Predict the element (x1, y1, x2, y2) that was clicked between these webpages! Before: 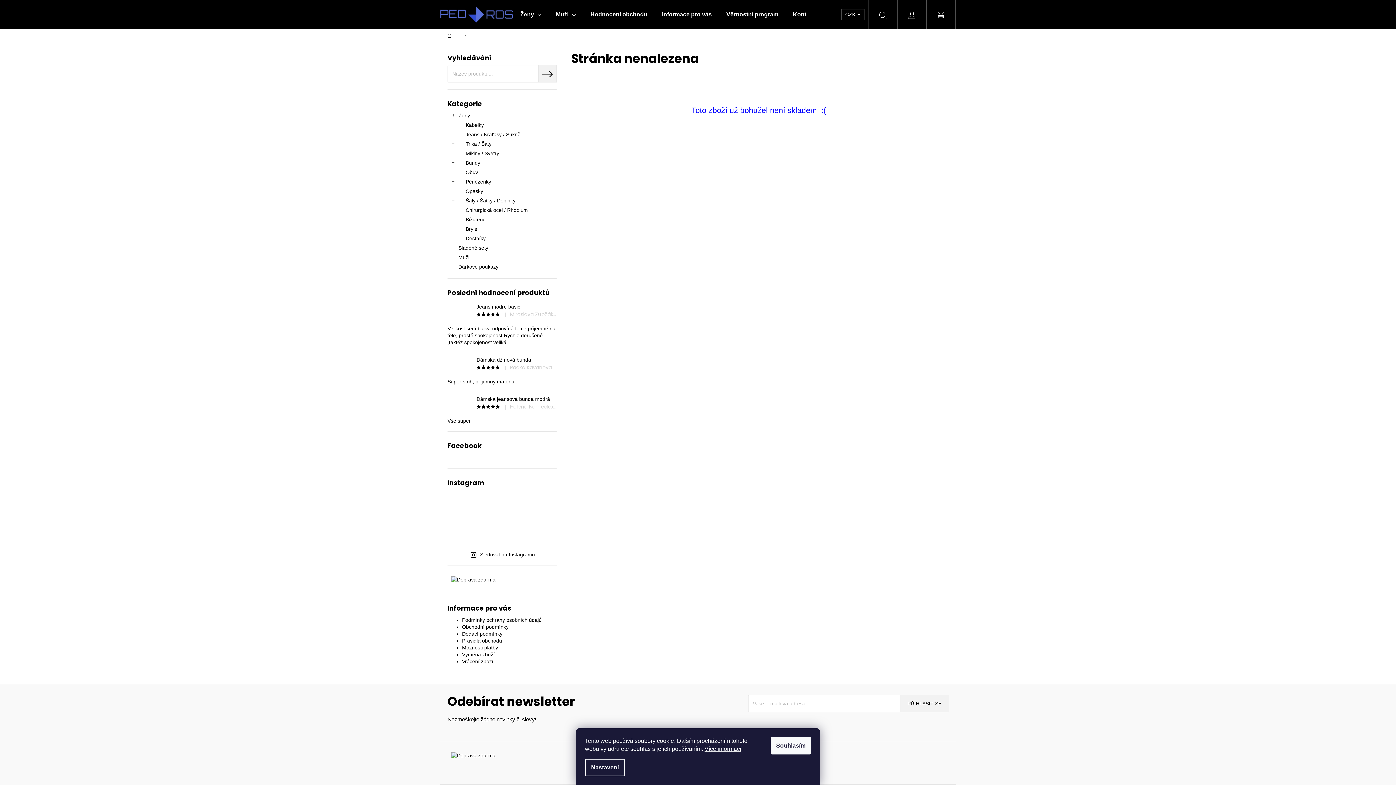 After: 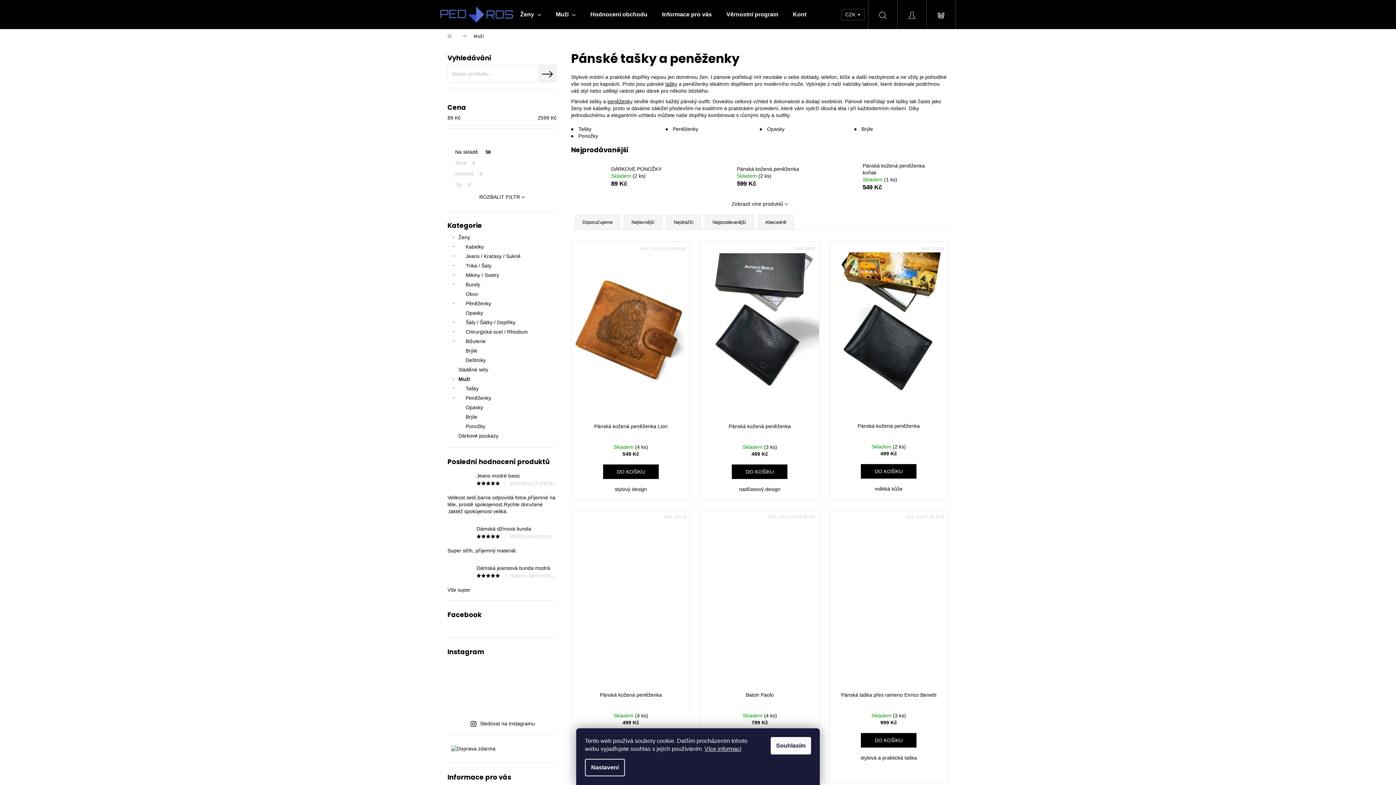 Action: bbox: (447, 252, 556, 262) label: Muži
 